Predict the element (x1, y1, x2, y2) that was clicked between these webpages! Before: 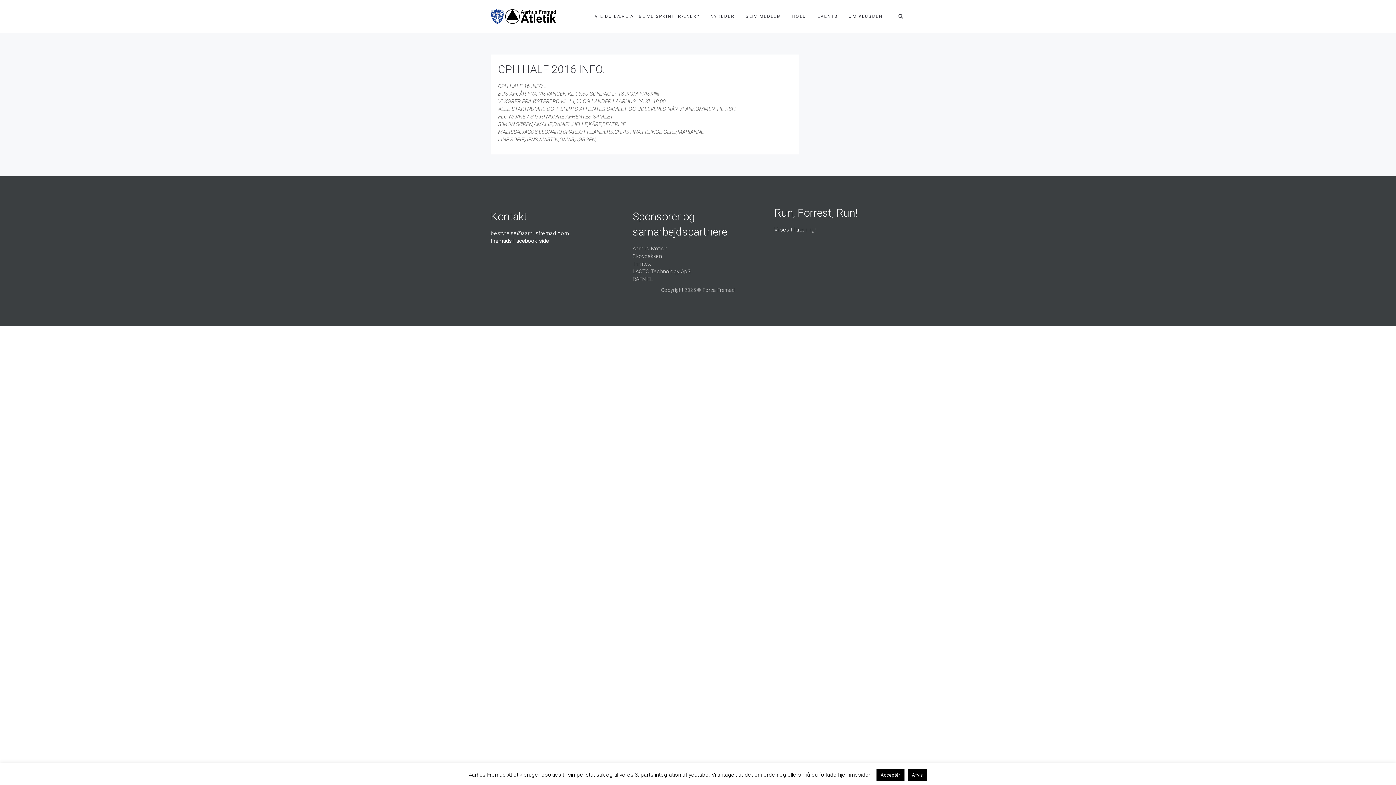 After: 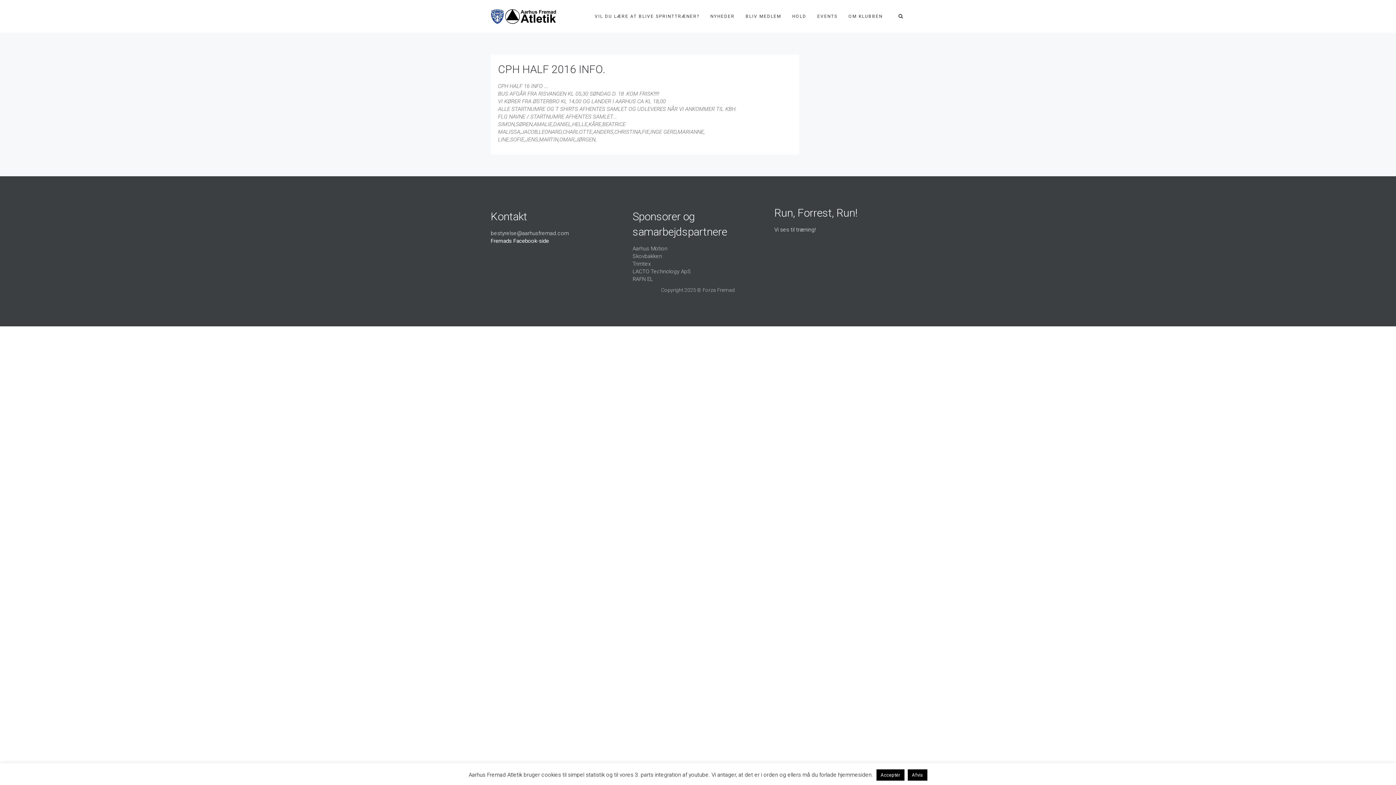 Action: bbox: (498, 62, 605, 75) label: CPH HALF 2016 INFO.